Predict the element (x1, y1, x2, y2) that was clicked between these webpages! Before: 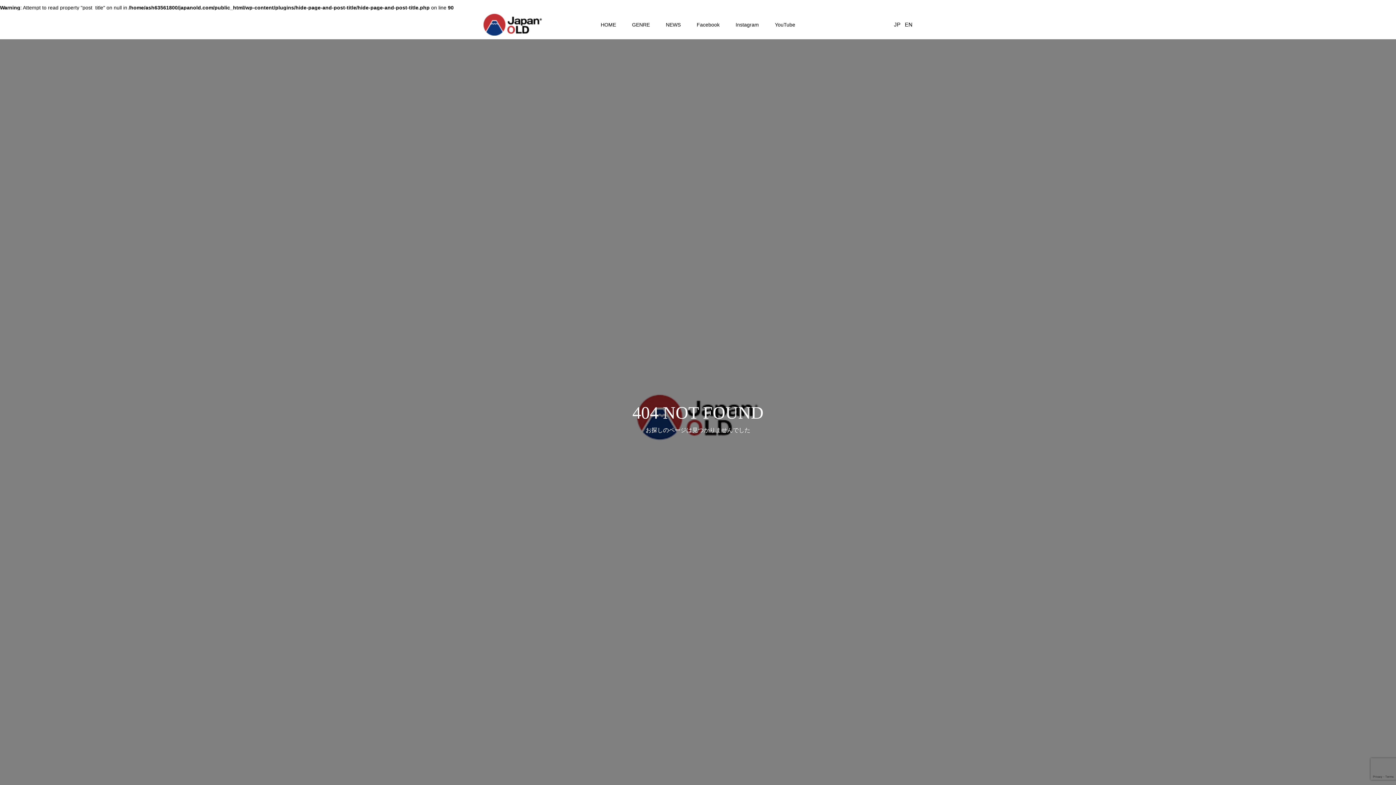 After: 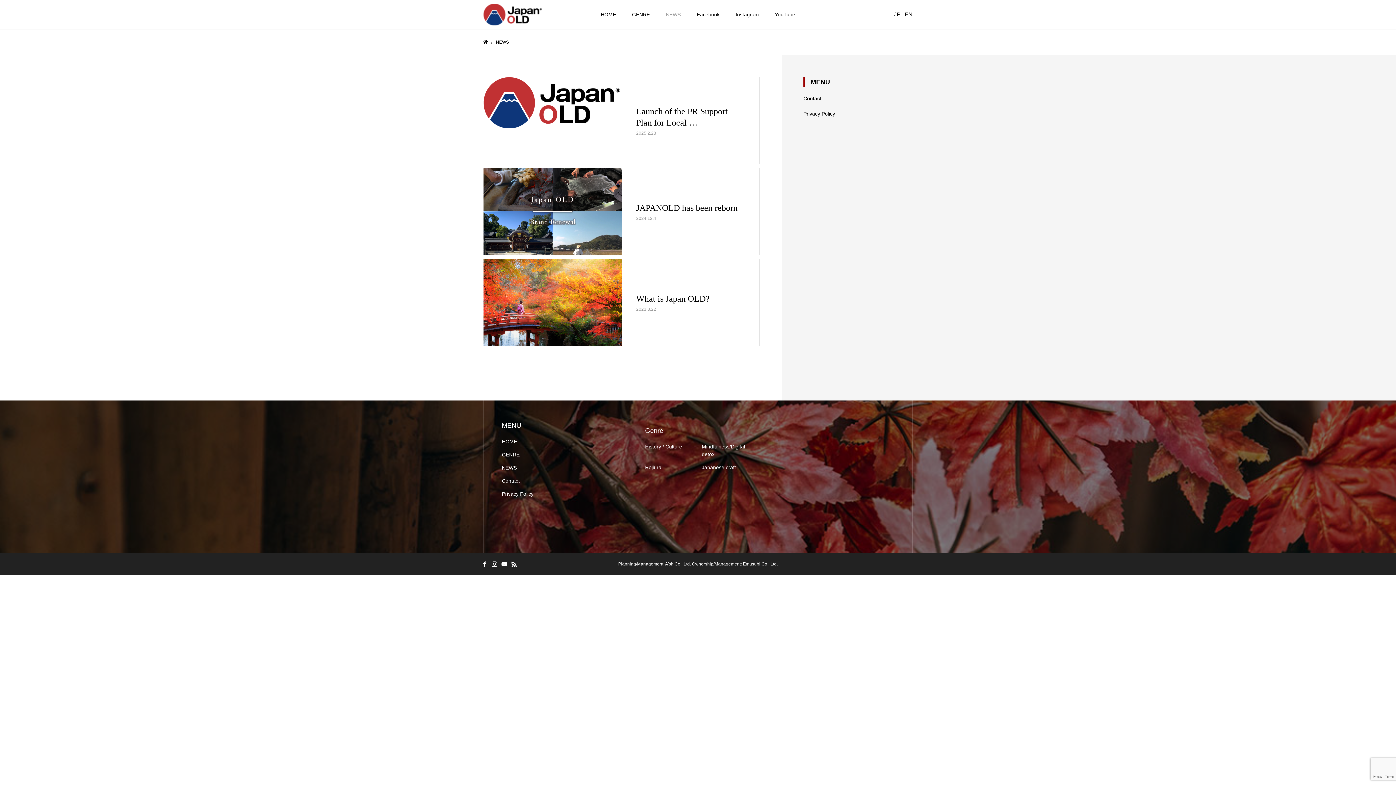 Action: label: NEWS bbox: (658, 10, 688, 39)